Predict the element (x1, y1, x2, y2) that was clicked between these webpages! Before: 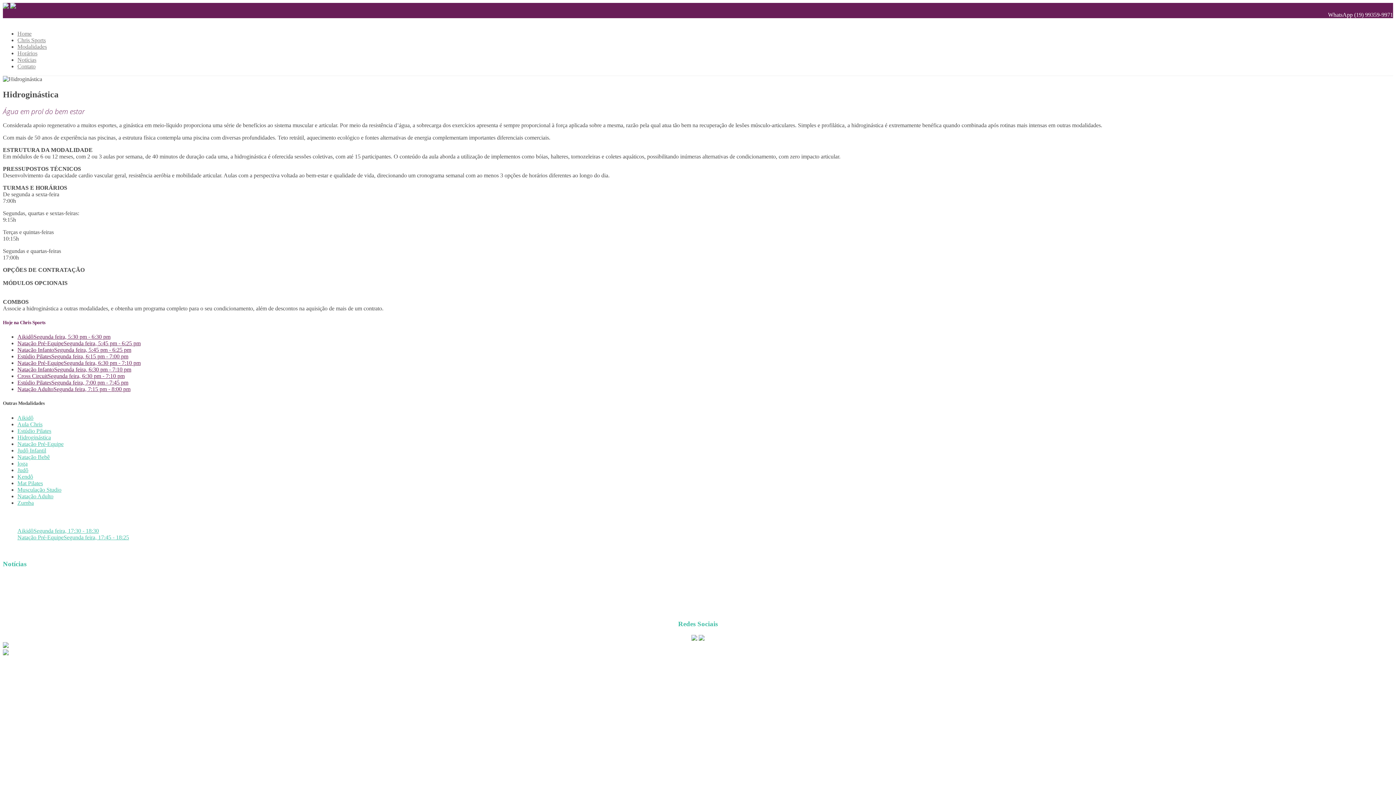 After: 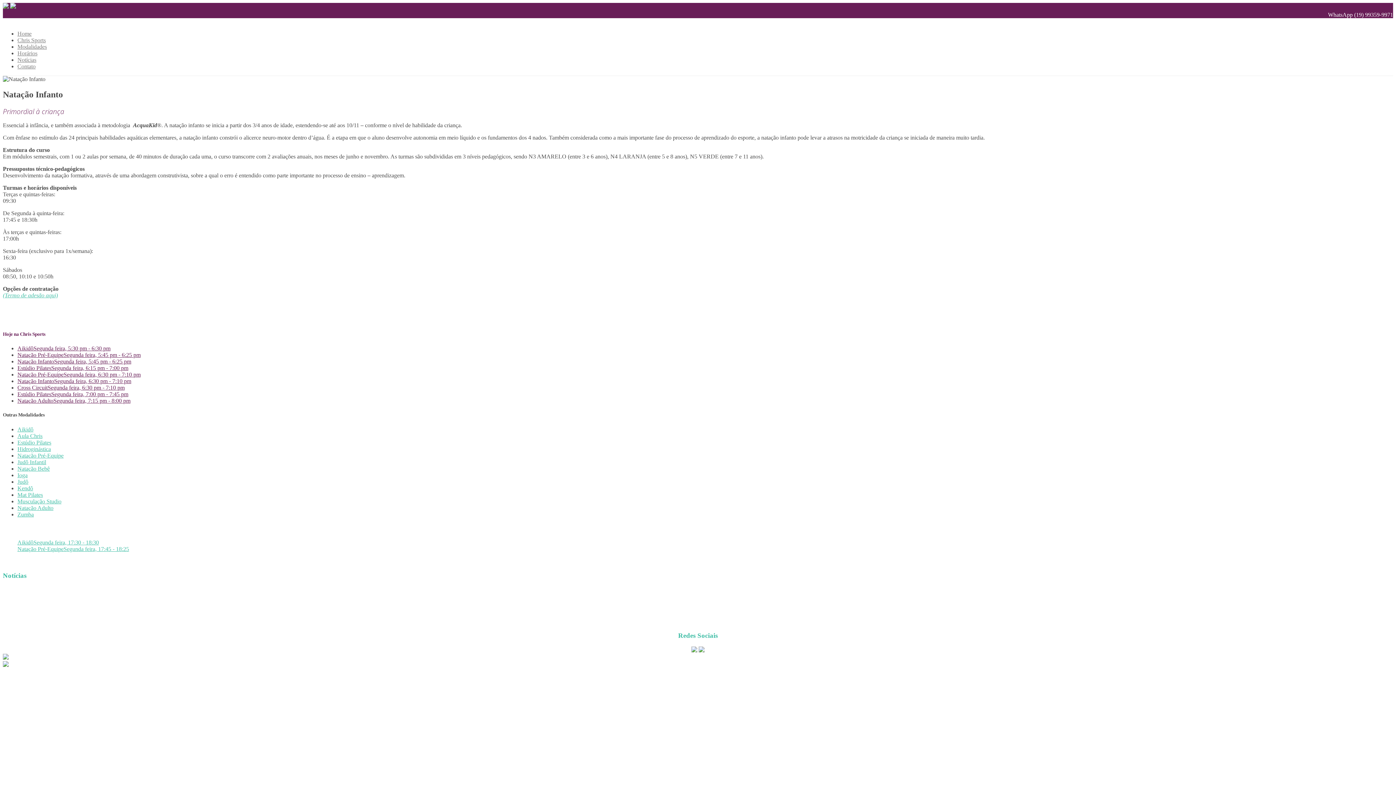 Action: label: Natação InfantoSegunda feira, 6:30 pm - 7:10 pm bbox: (17, 366, 131, 372)